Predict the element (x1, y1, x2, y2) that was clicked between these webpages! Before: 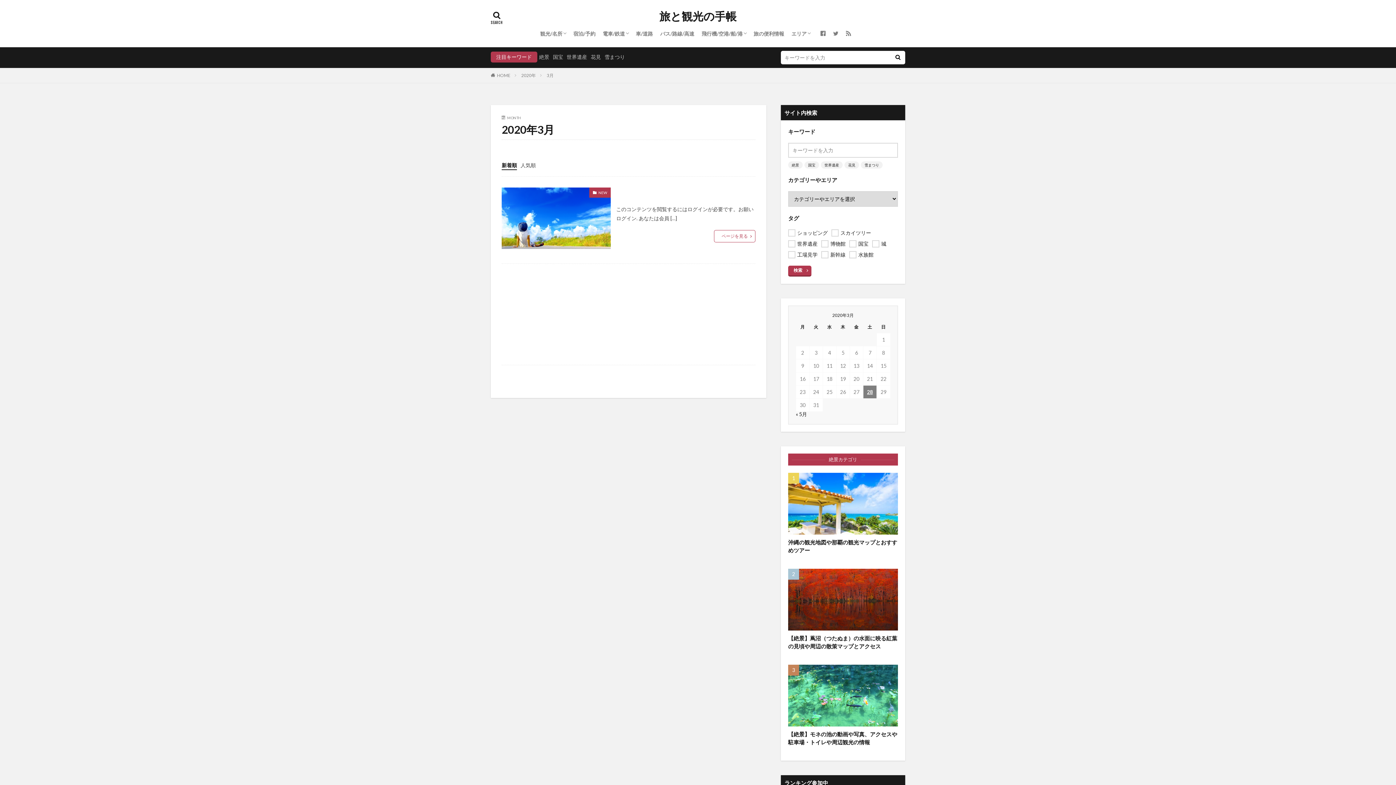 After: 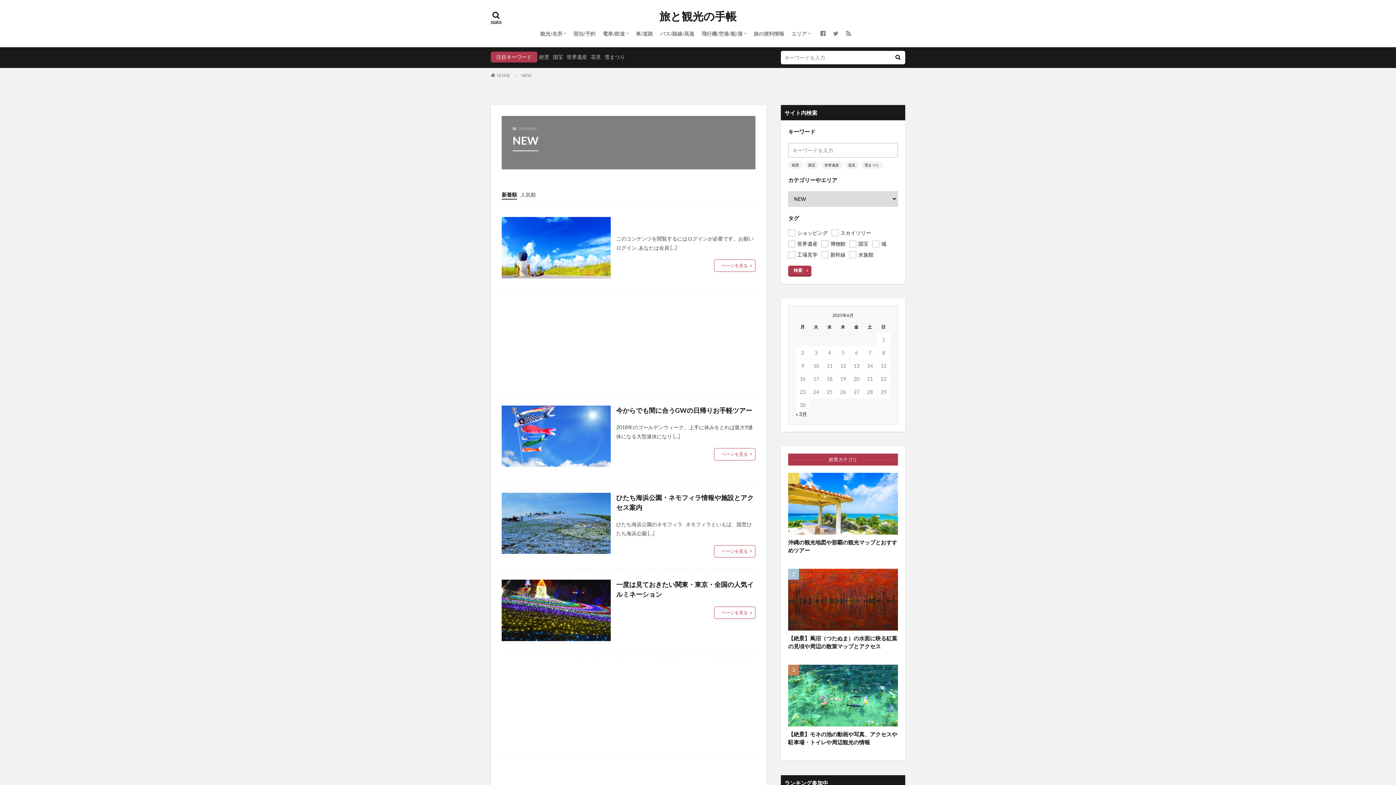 Action: bbox: (589, 187, 610, 197) label: NEW